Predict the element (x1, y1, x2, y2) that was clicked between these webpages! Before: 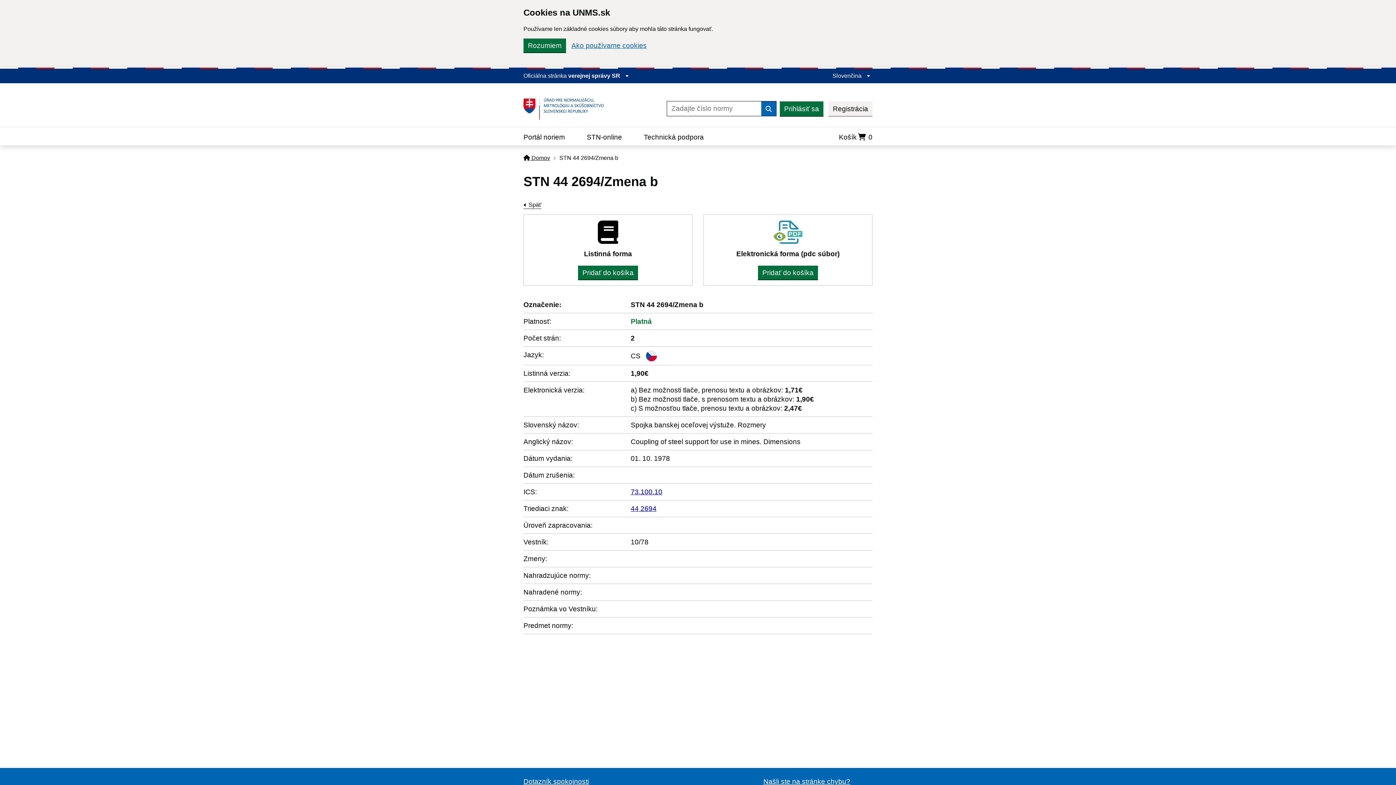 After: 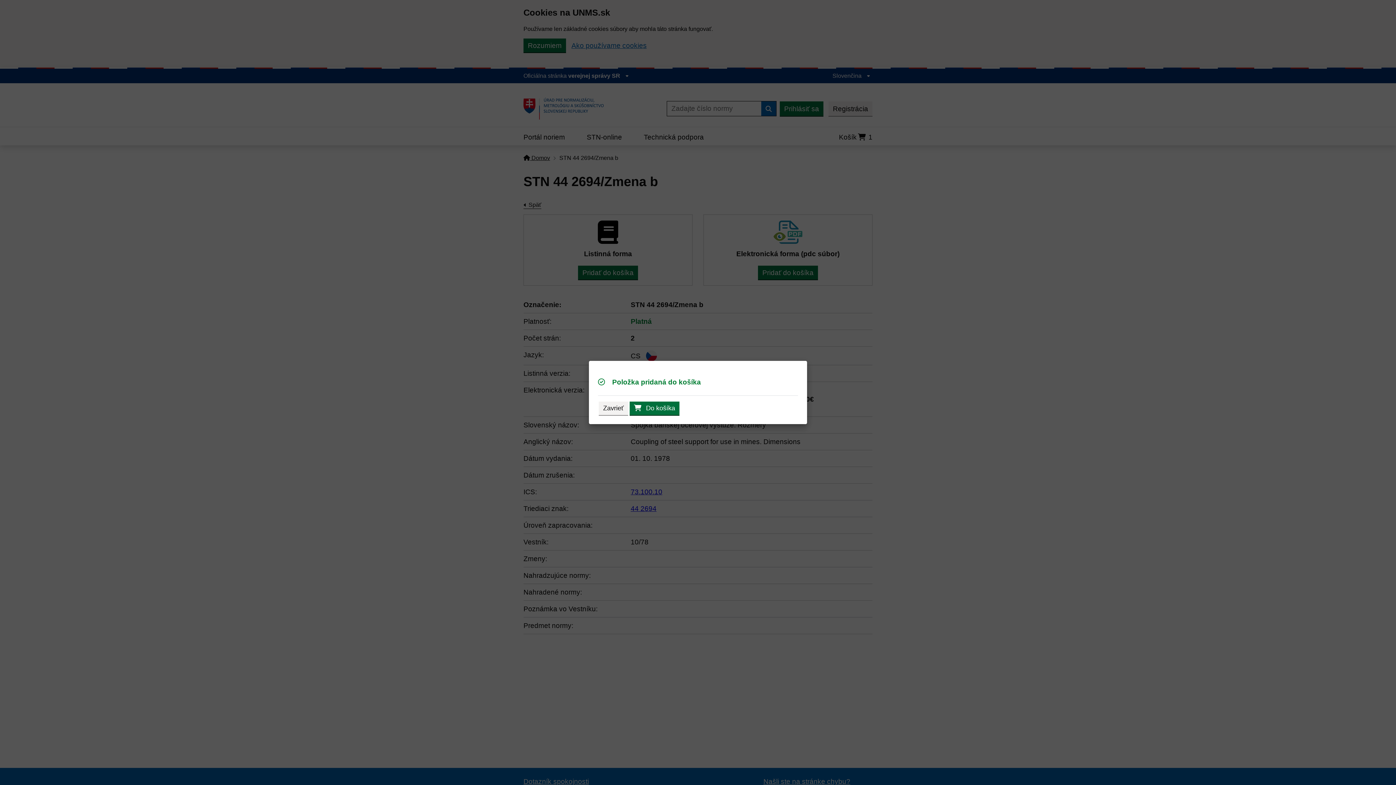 Action: bbox: (578, 265, 638, 279) label: Pridať do košíka